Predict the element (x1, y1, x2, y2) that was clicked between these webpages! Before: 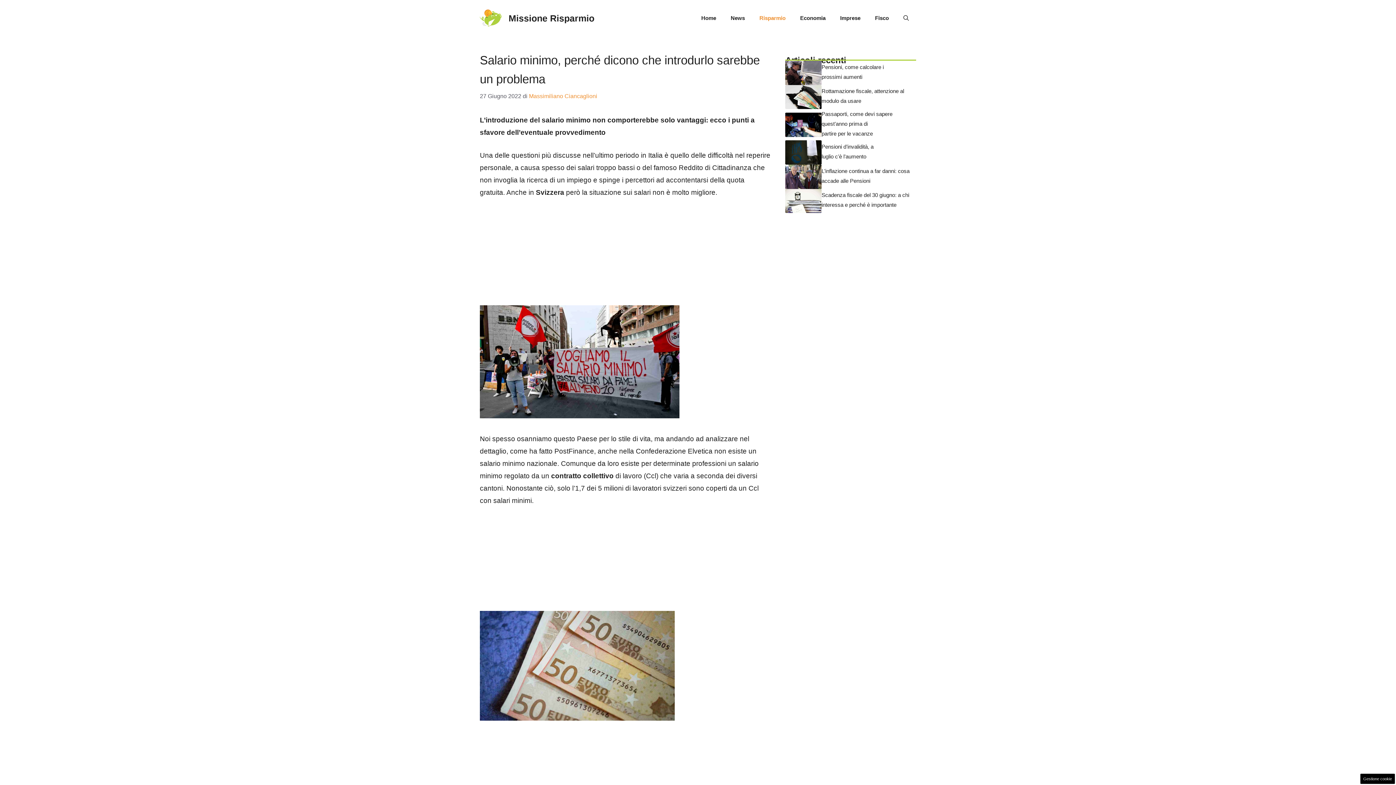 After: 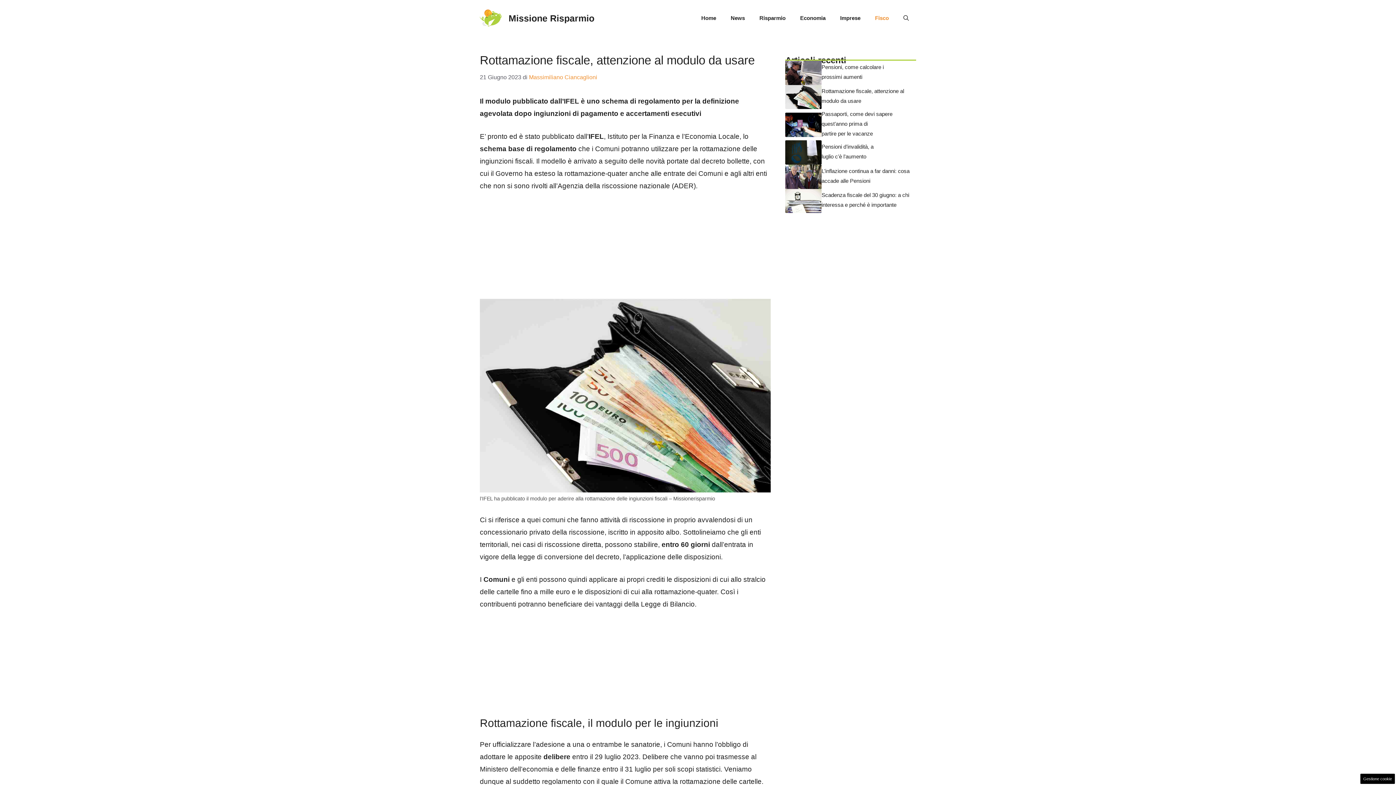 Action: bbox: (785, 92, 821, 100)